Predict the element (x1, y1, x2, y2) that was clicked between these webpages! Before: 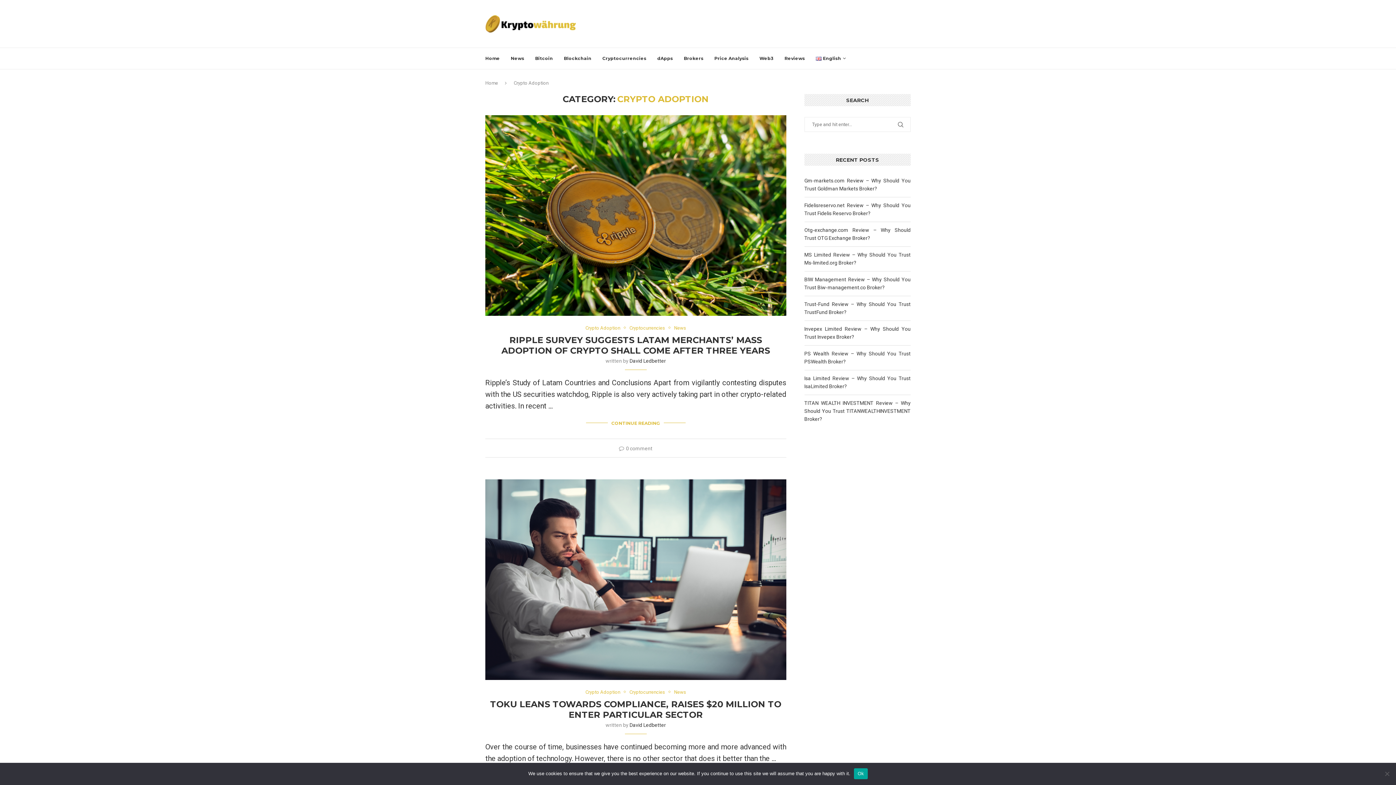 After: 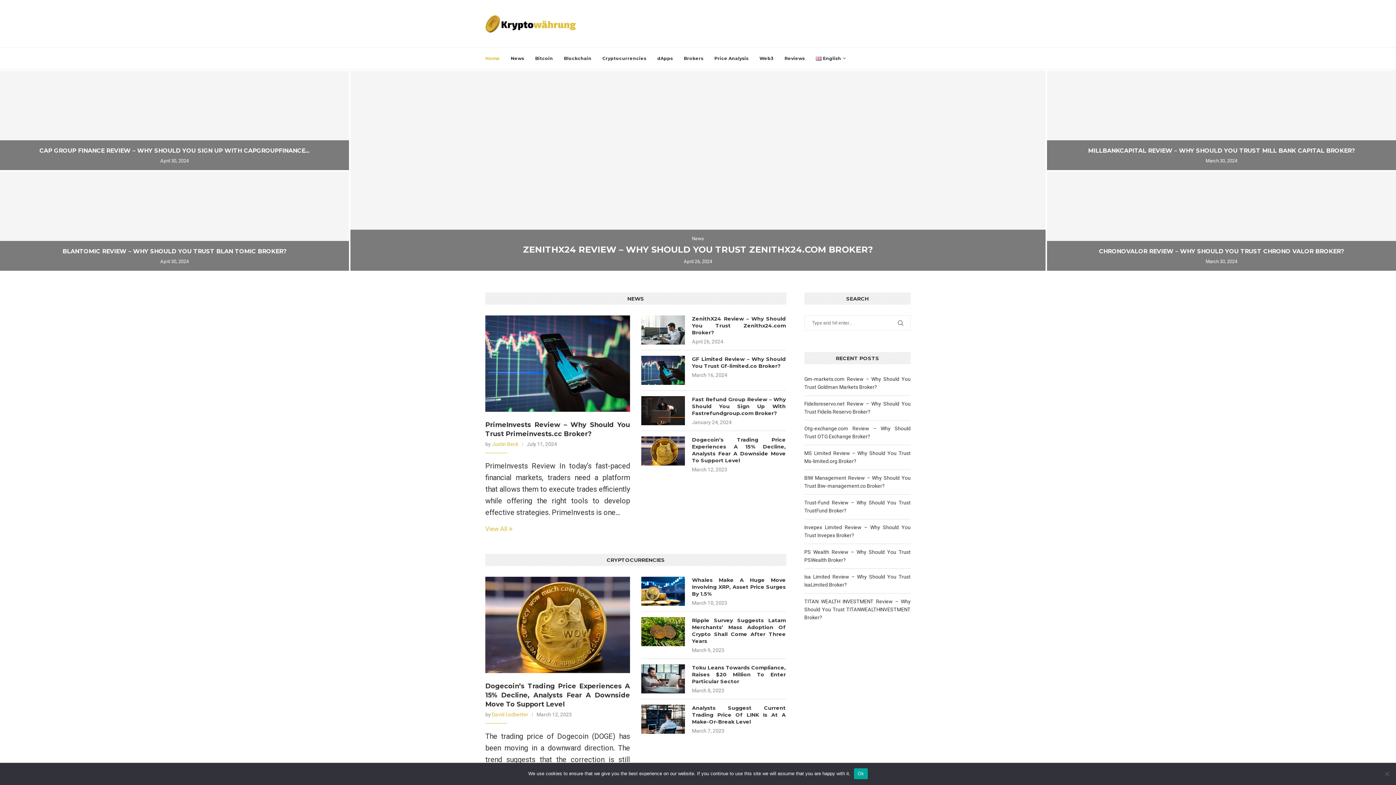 Action: bbox: (485, 14, 576, 33)